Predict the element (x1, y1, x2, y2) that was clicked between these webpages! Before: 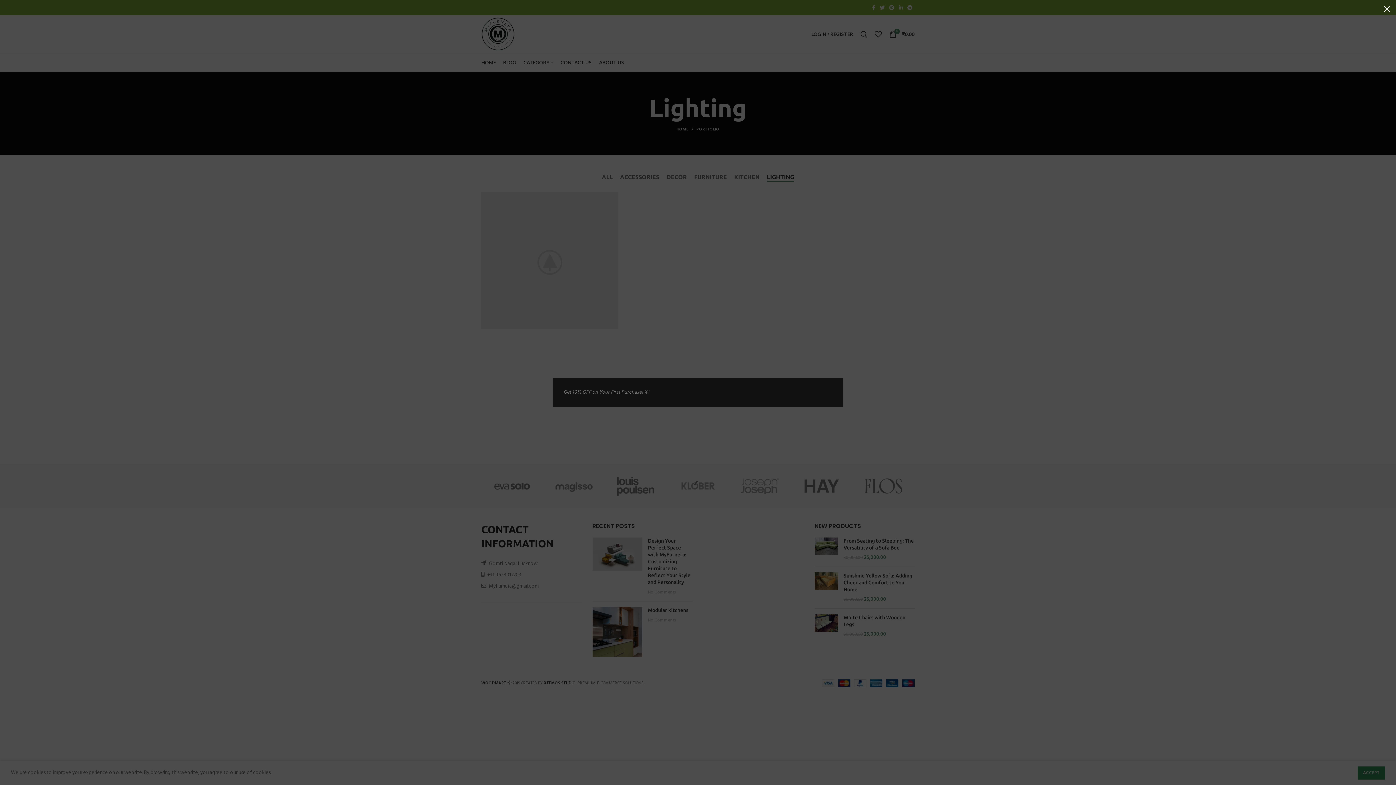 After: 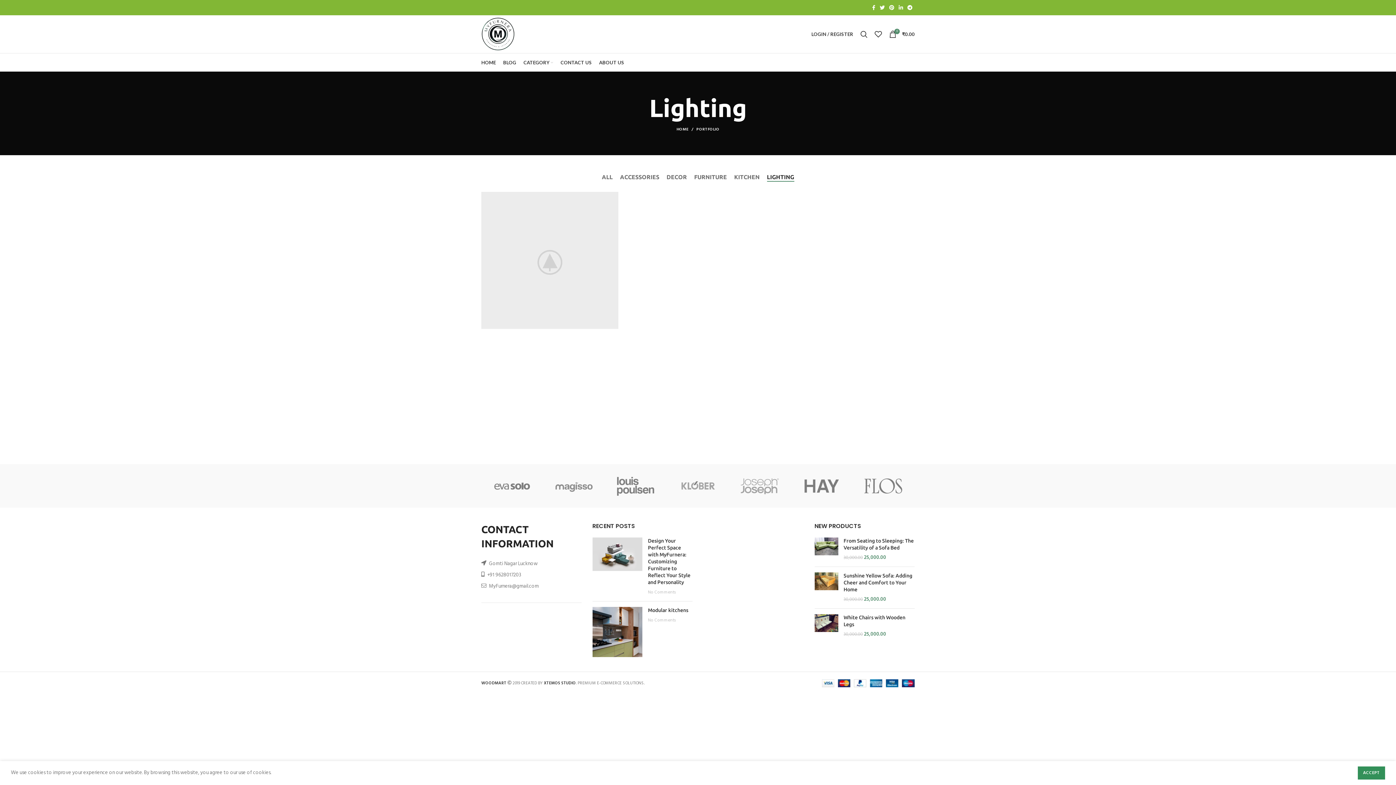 Action: bbox: (1378, 0, 1396, 18) label: ×